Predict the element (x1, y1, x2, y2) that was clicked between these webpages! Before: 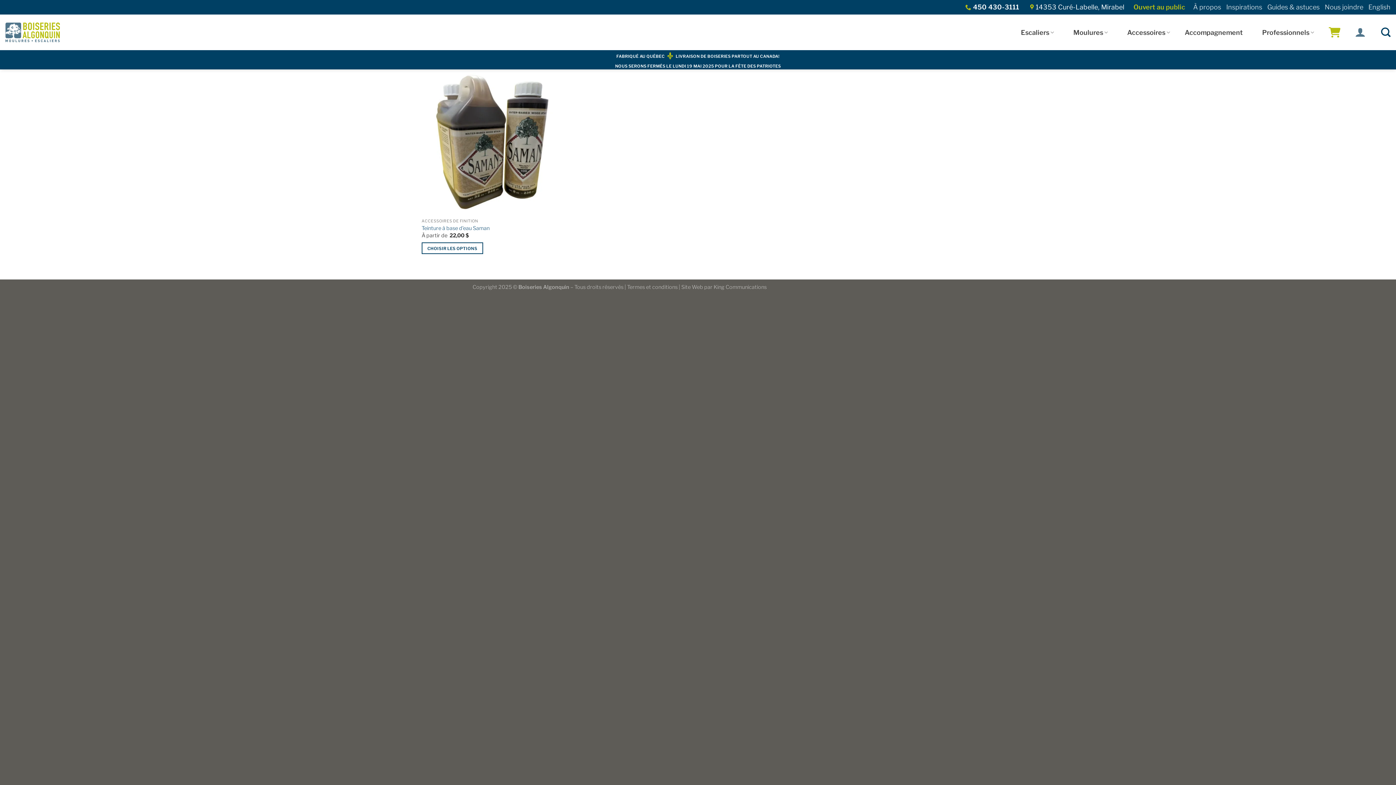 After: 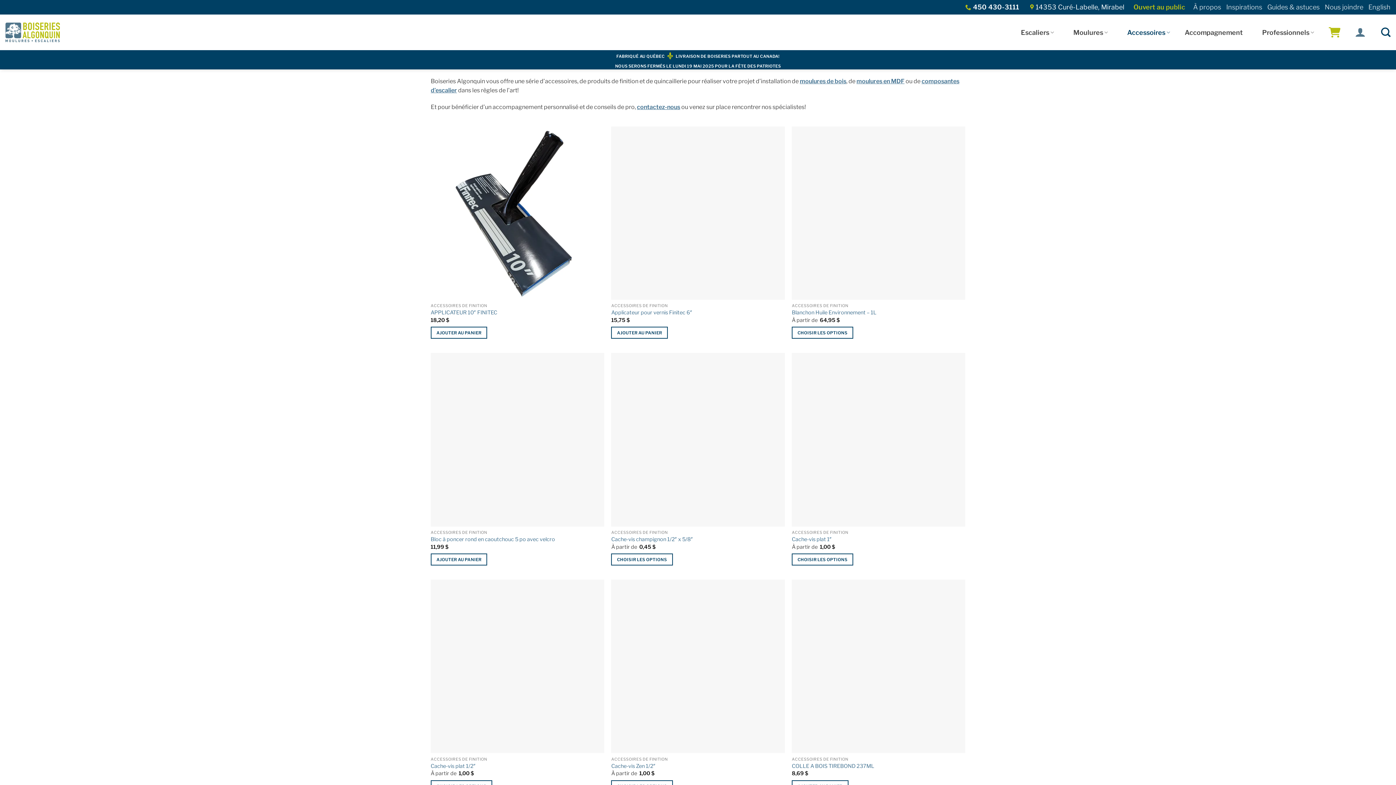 Action: bbox: (1127, 25, 1170, 39) label: Accessoires